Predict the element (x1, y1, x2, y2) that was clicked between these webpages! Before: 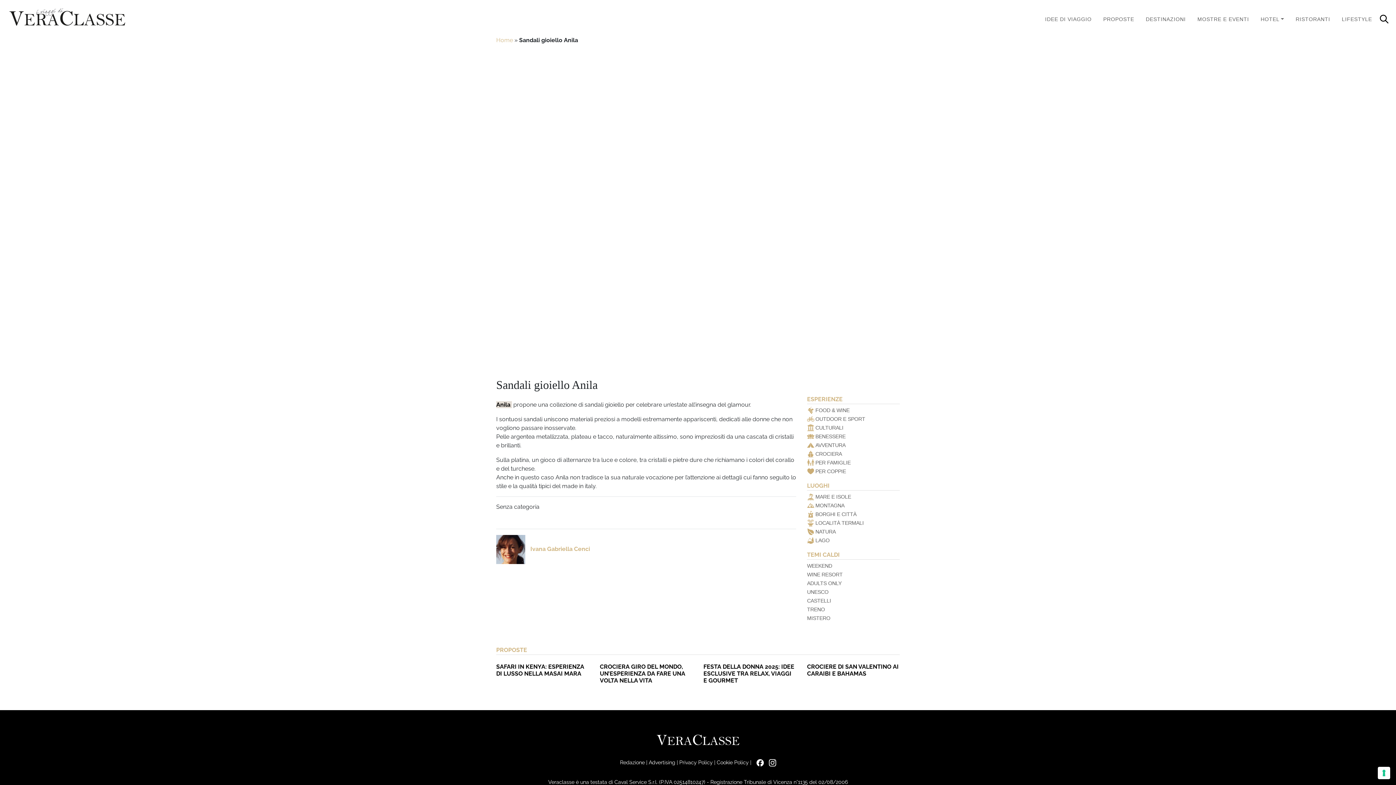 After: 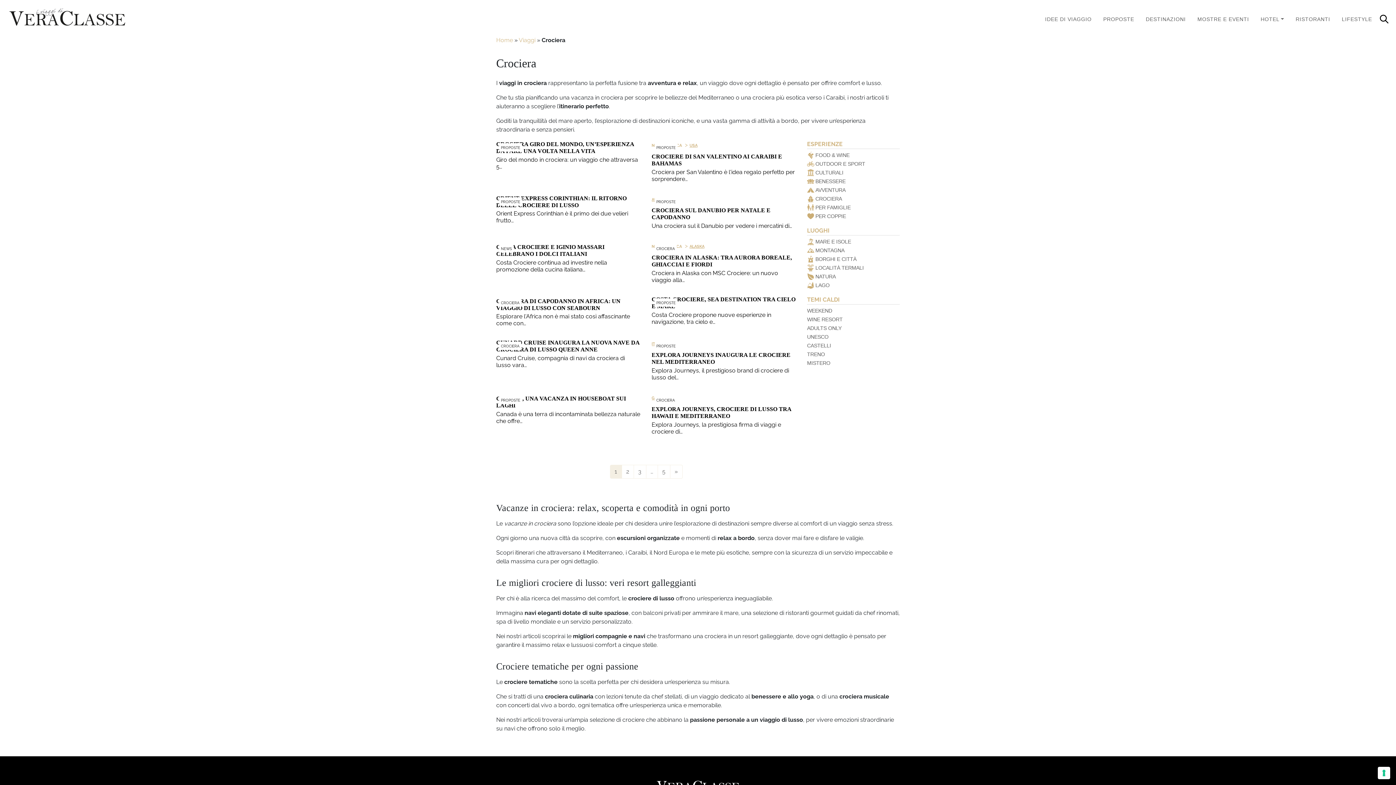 Action: label: CROCIERA bbox: (815, 451, 842, 457)